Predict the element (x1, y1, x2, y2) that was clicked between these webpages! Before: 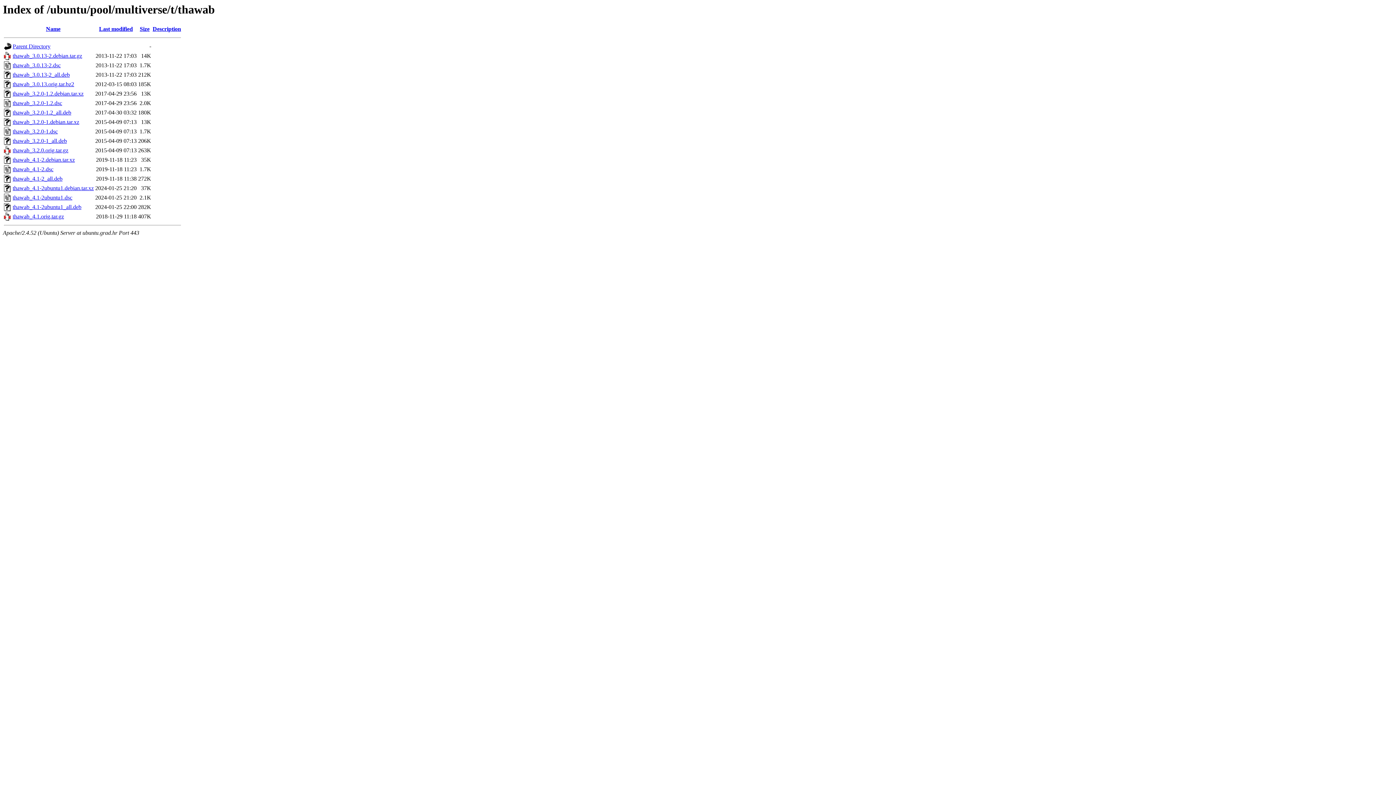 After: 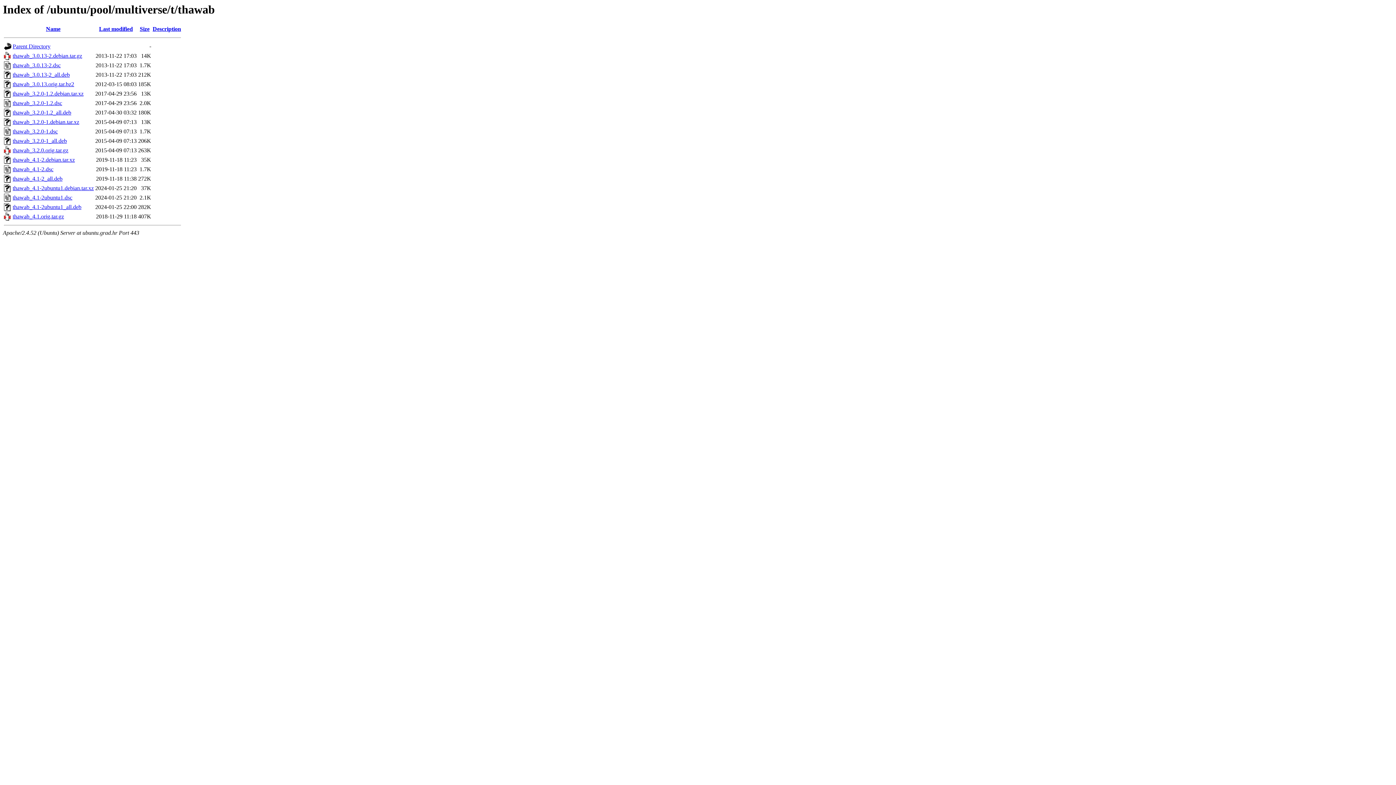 Action: bbox: (12, 213, 64, 219) label: thawab_4.1.orig.tar.gz